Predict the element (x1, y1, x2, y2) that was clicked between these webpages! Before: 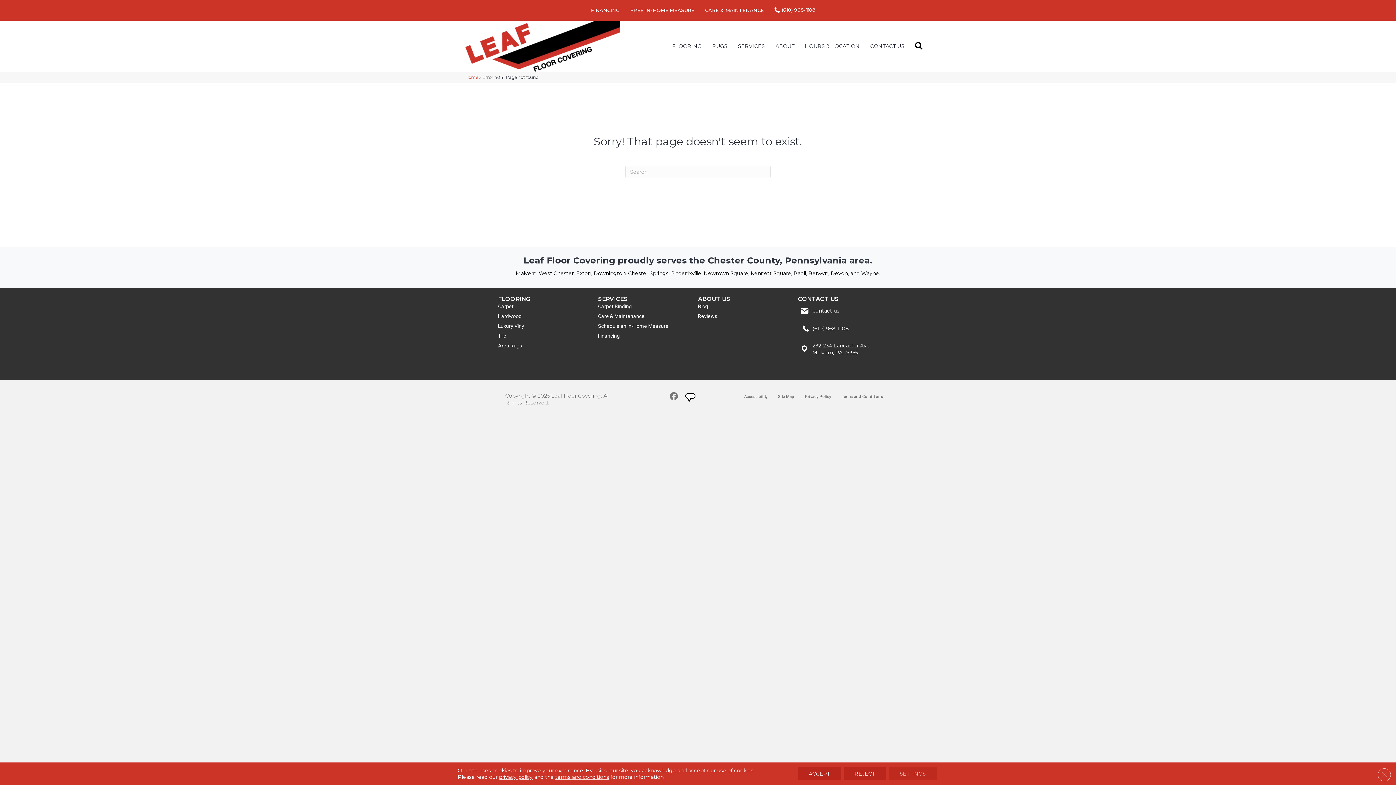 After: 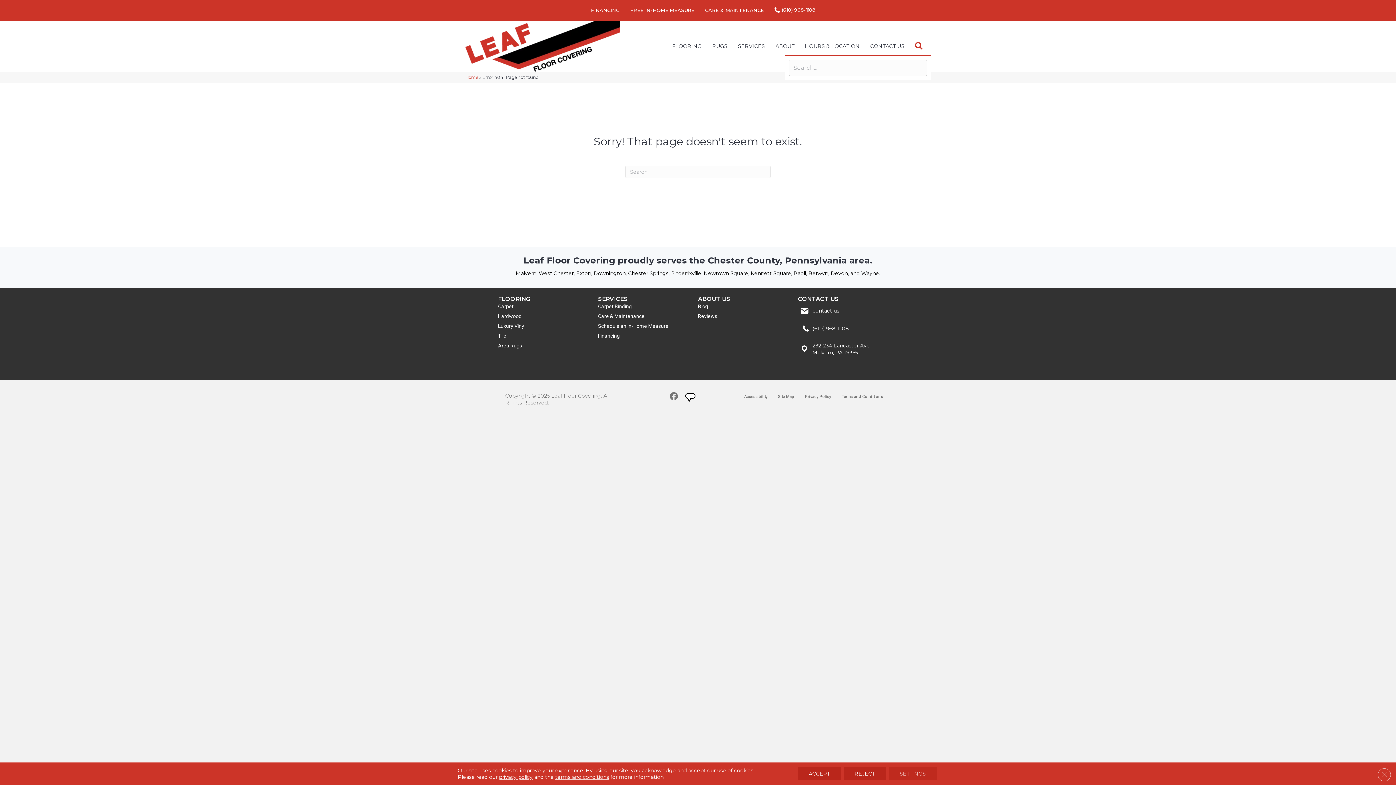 Action: bbox: (910, 37, 930, 55) label: SEARCH